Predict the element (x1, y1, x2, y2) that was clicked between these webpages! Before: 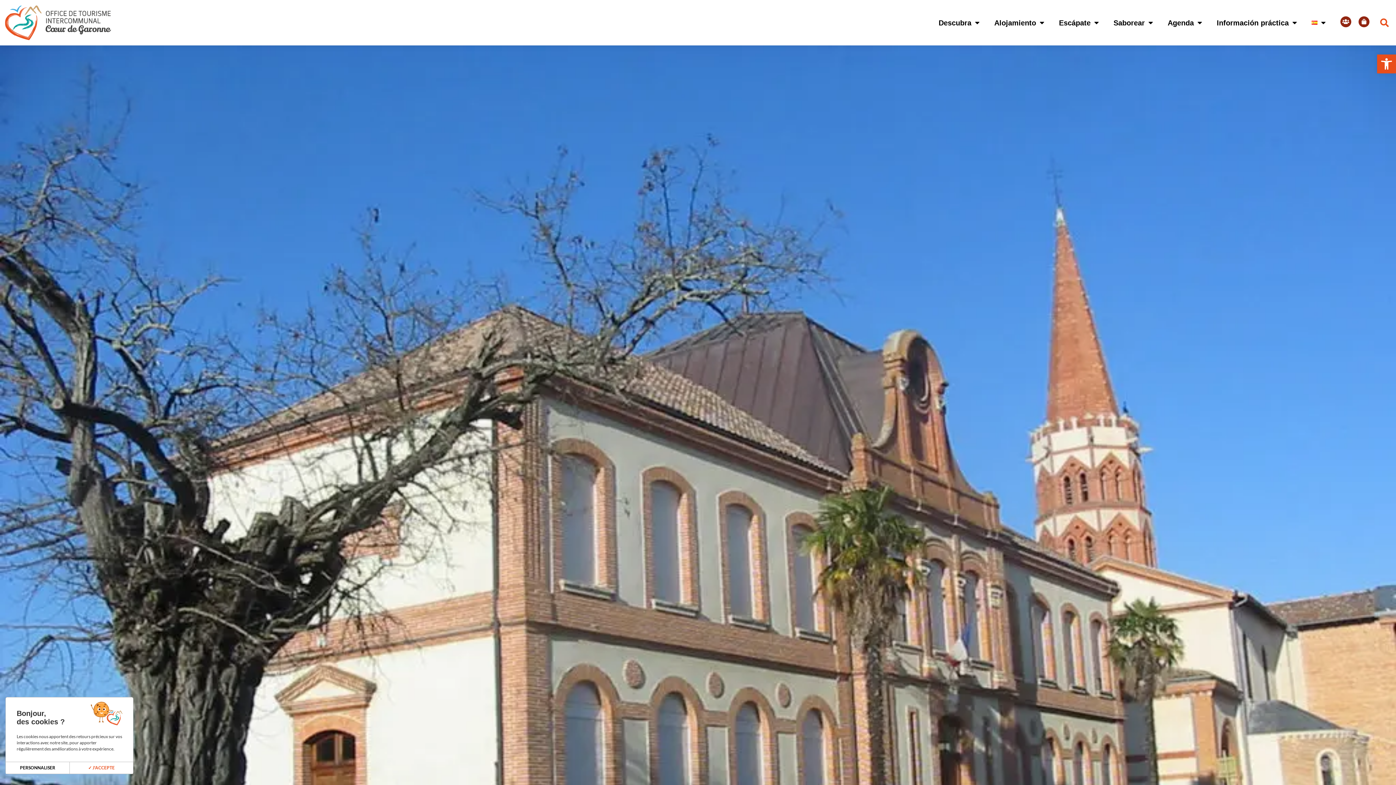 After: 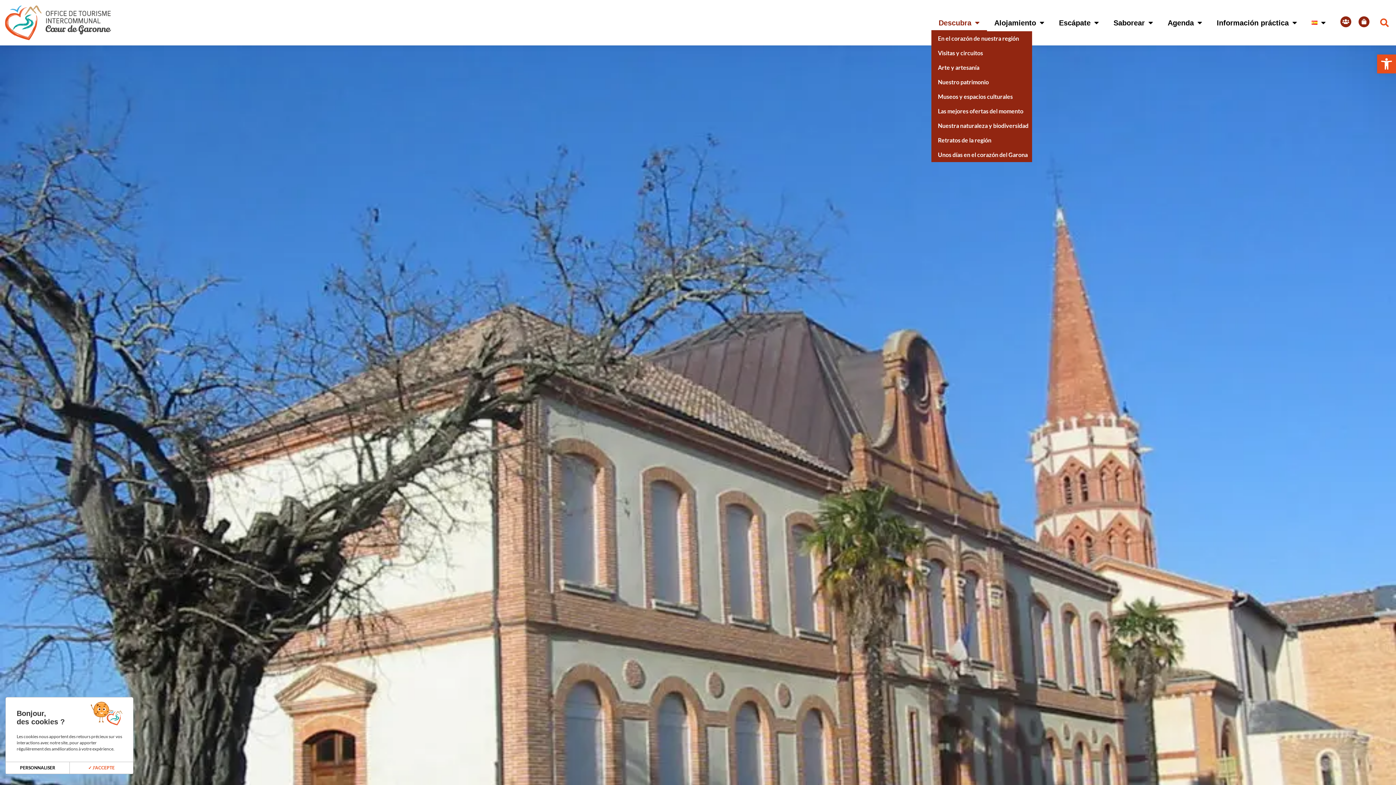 Action: bbox: (931, 14, 987, 31) label: Descubra